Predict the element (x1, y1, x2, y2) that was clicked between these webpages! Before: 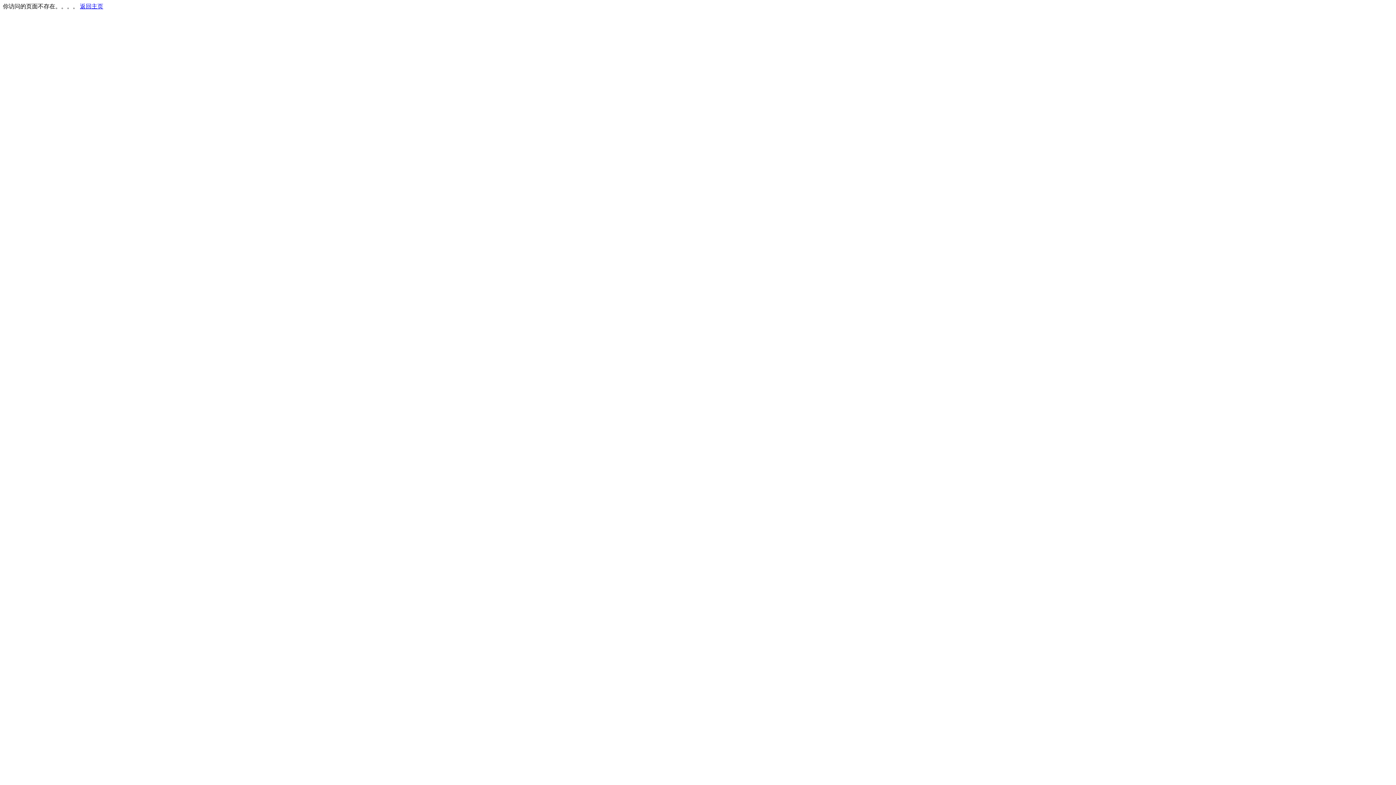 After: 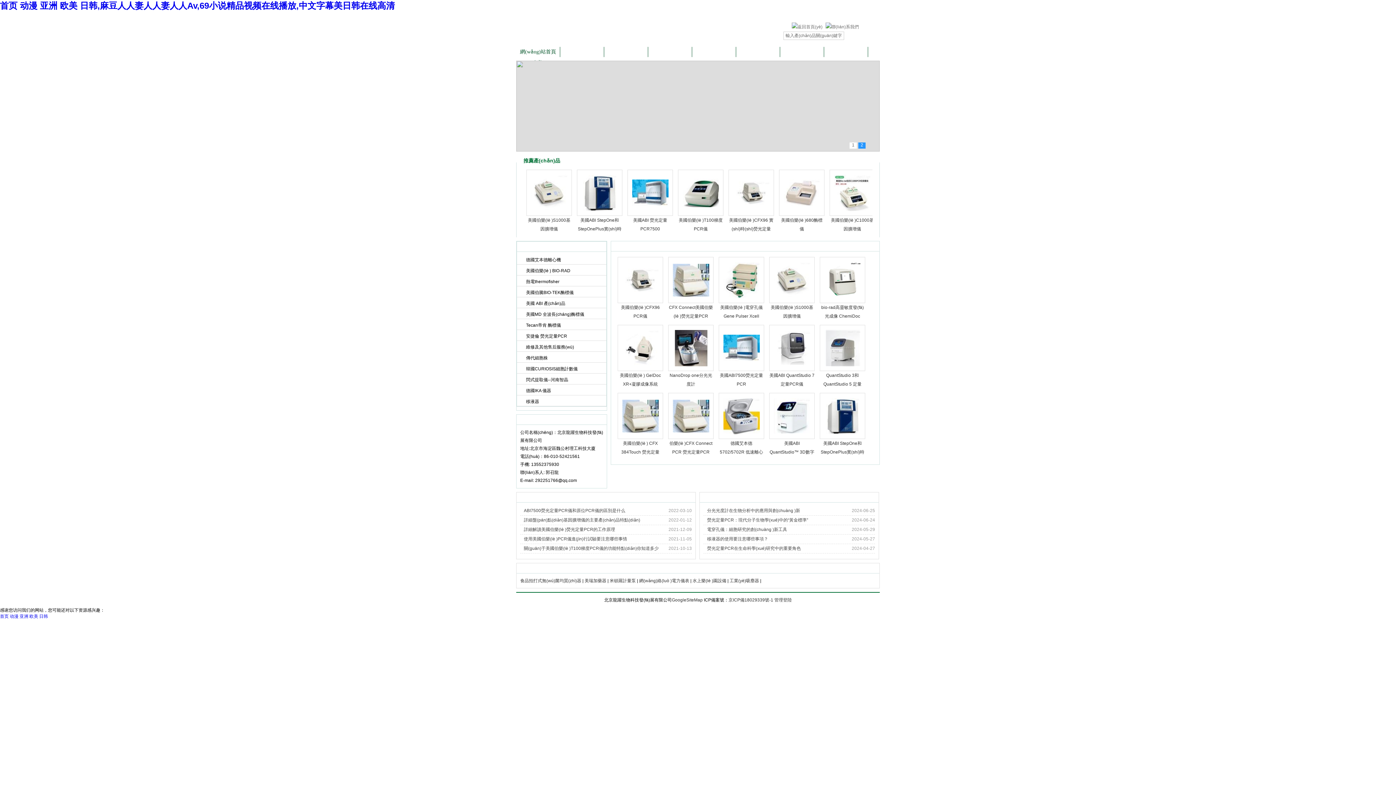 Action: bbox: (80, 3, 103, 9) label: 返回主页